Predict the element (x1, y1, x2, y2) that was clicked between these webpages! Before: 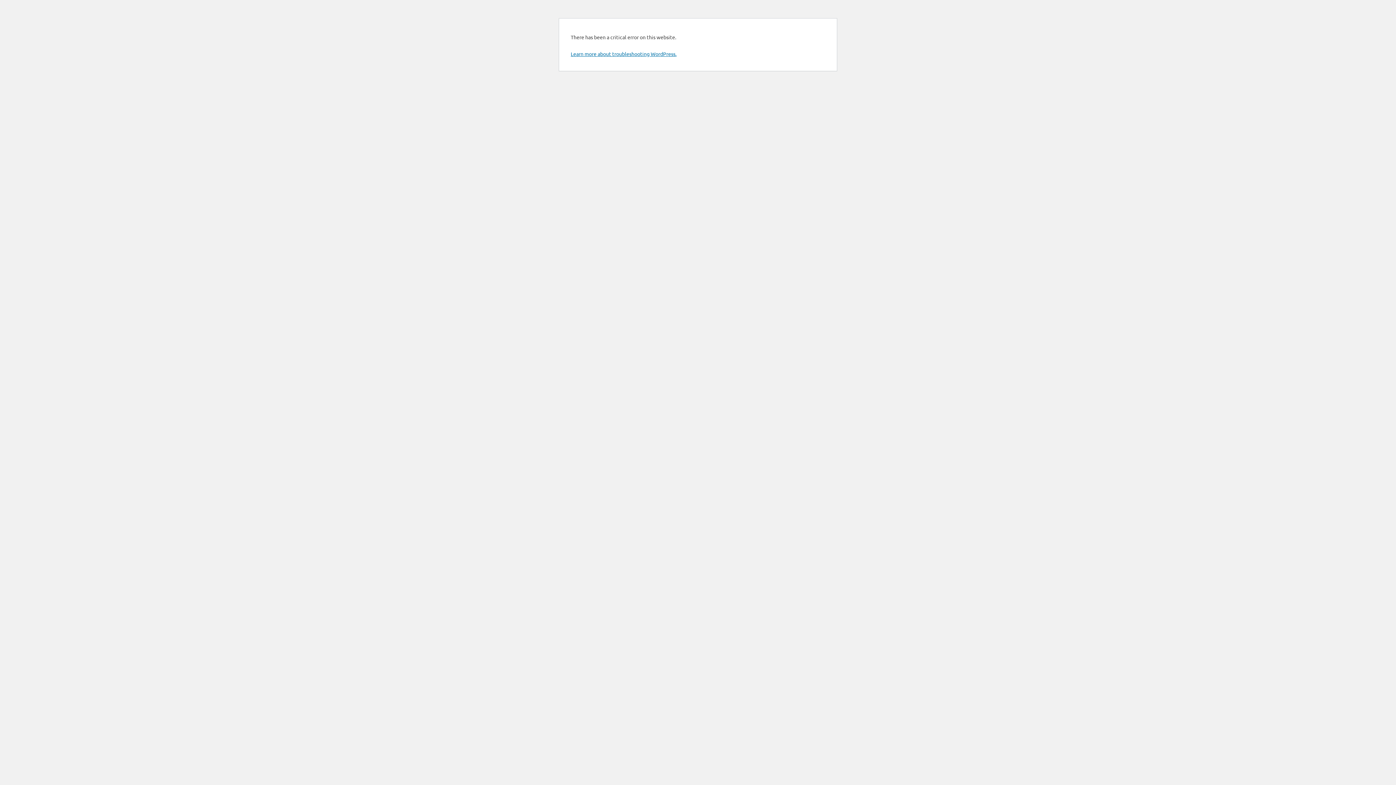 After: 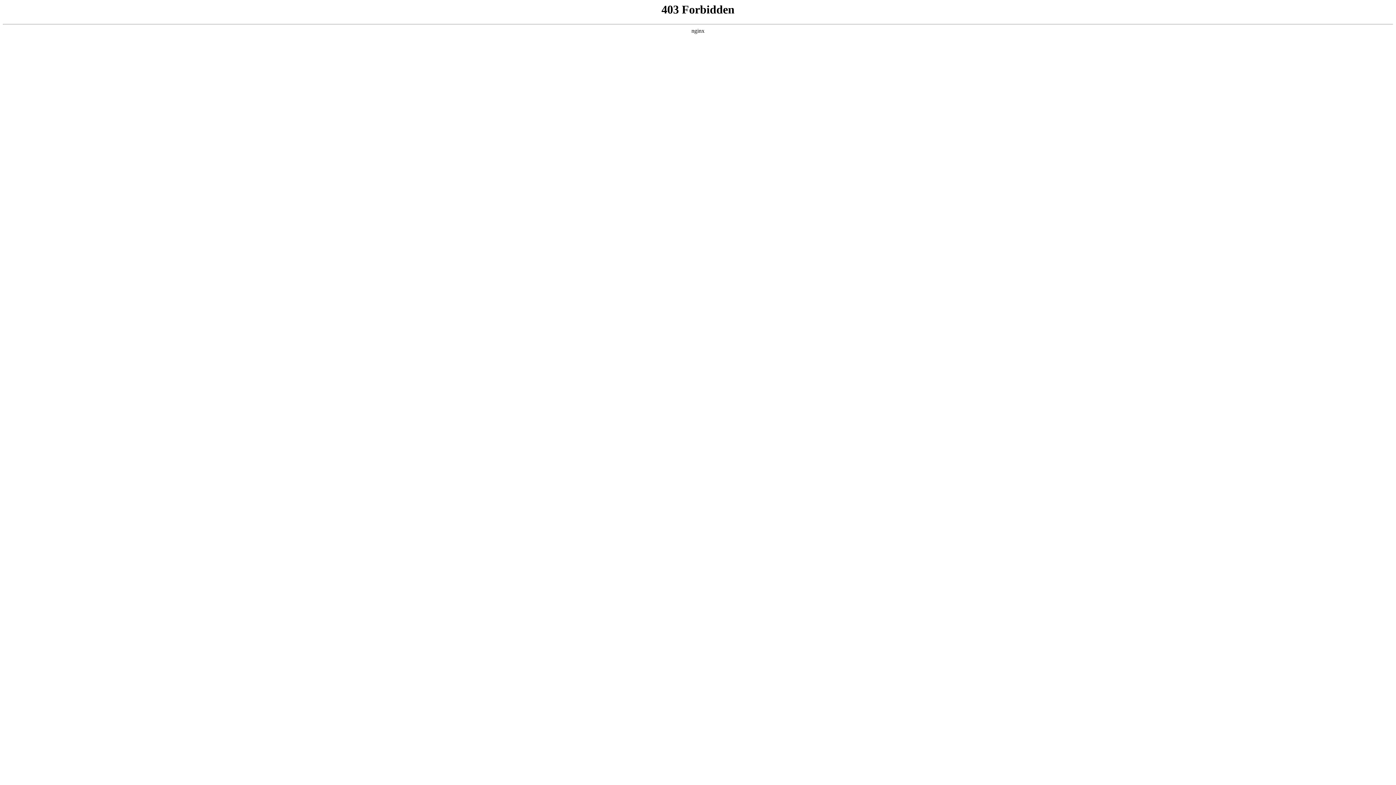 Action: bbox: (570, 50, 676, 57) label: Learn more about troubleshooting WordPress.